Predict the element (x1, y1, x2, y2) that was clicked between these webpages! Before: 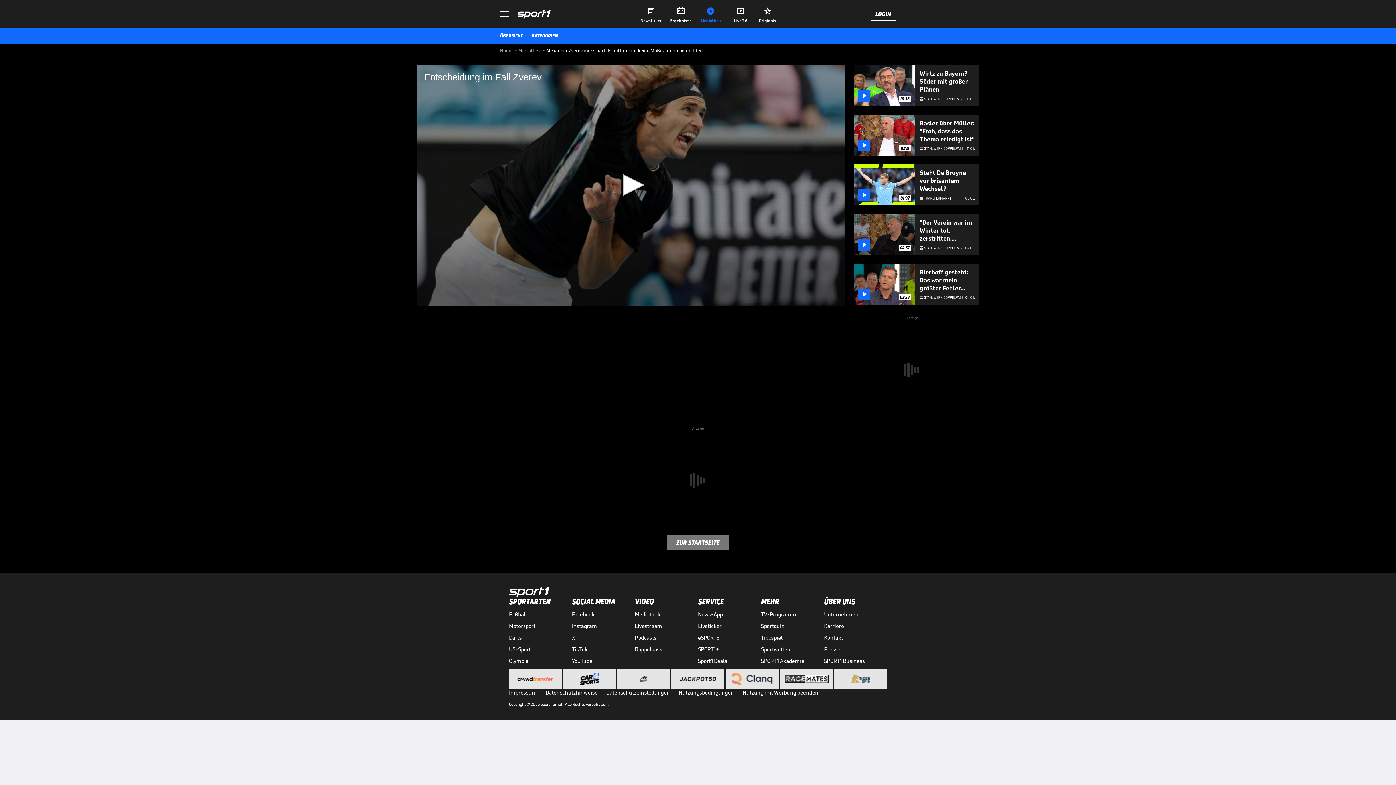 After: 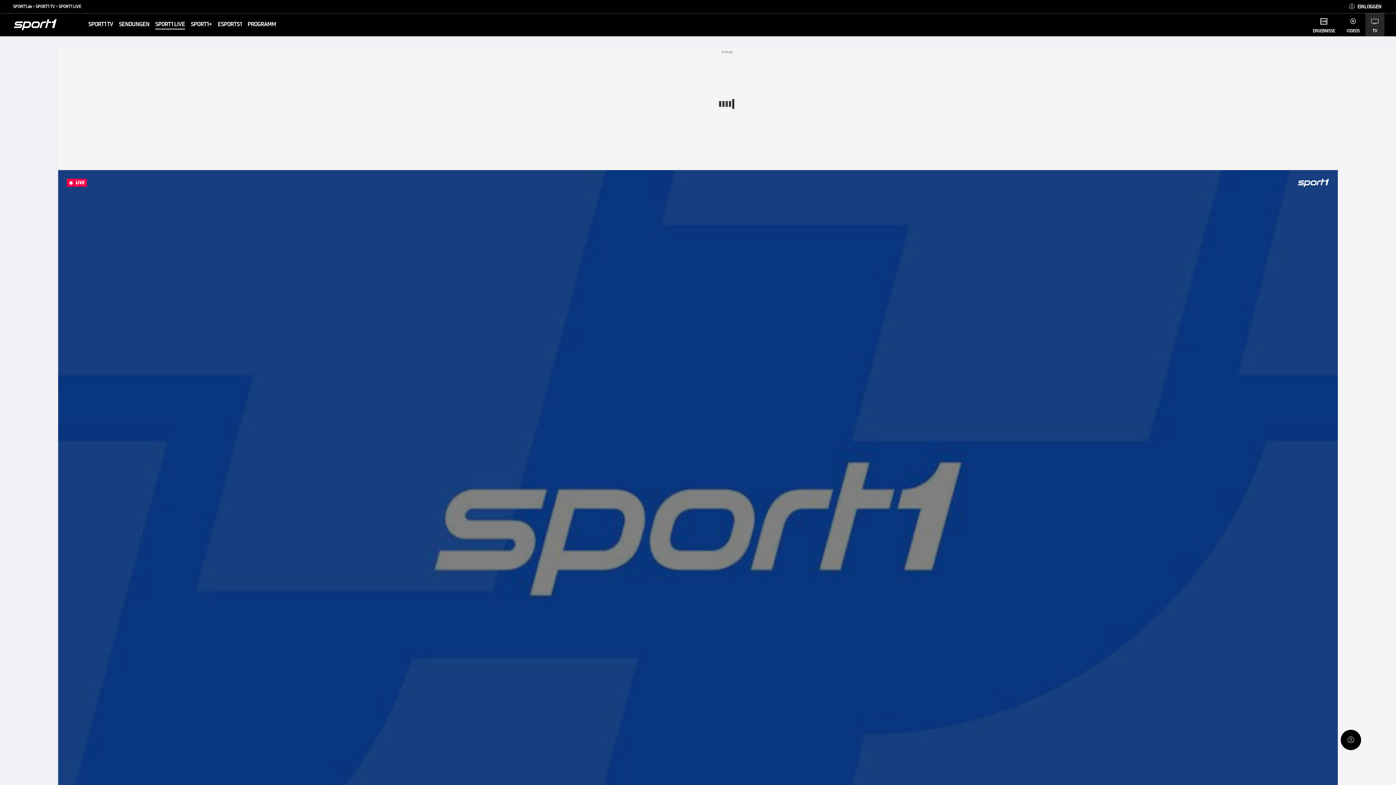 Action: bbox: (635, 622, 698, 630) label: Livestream